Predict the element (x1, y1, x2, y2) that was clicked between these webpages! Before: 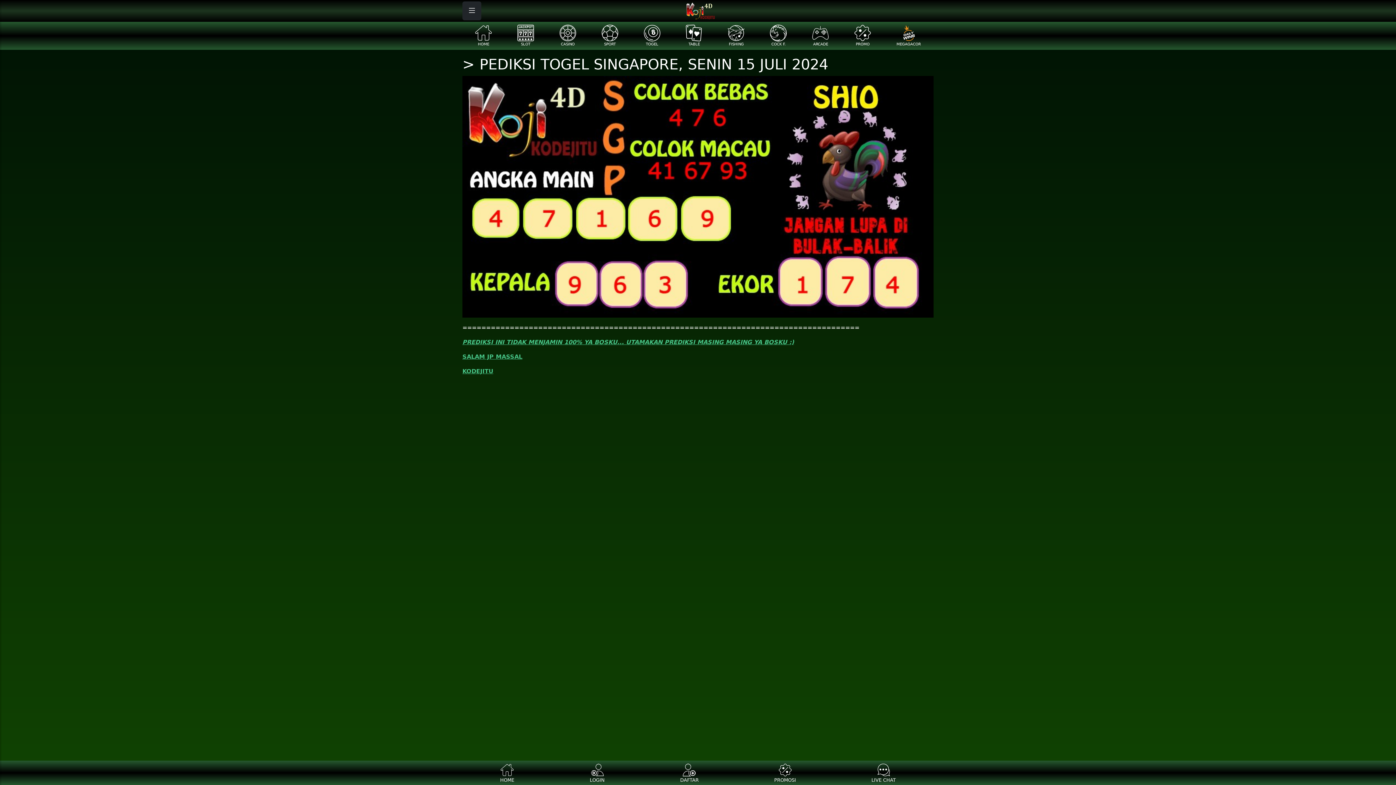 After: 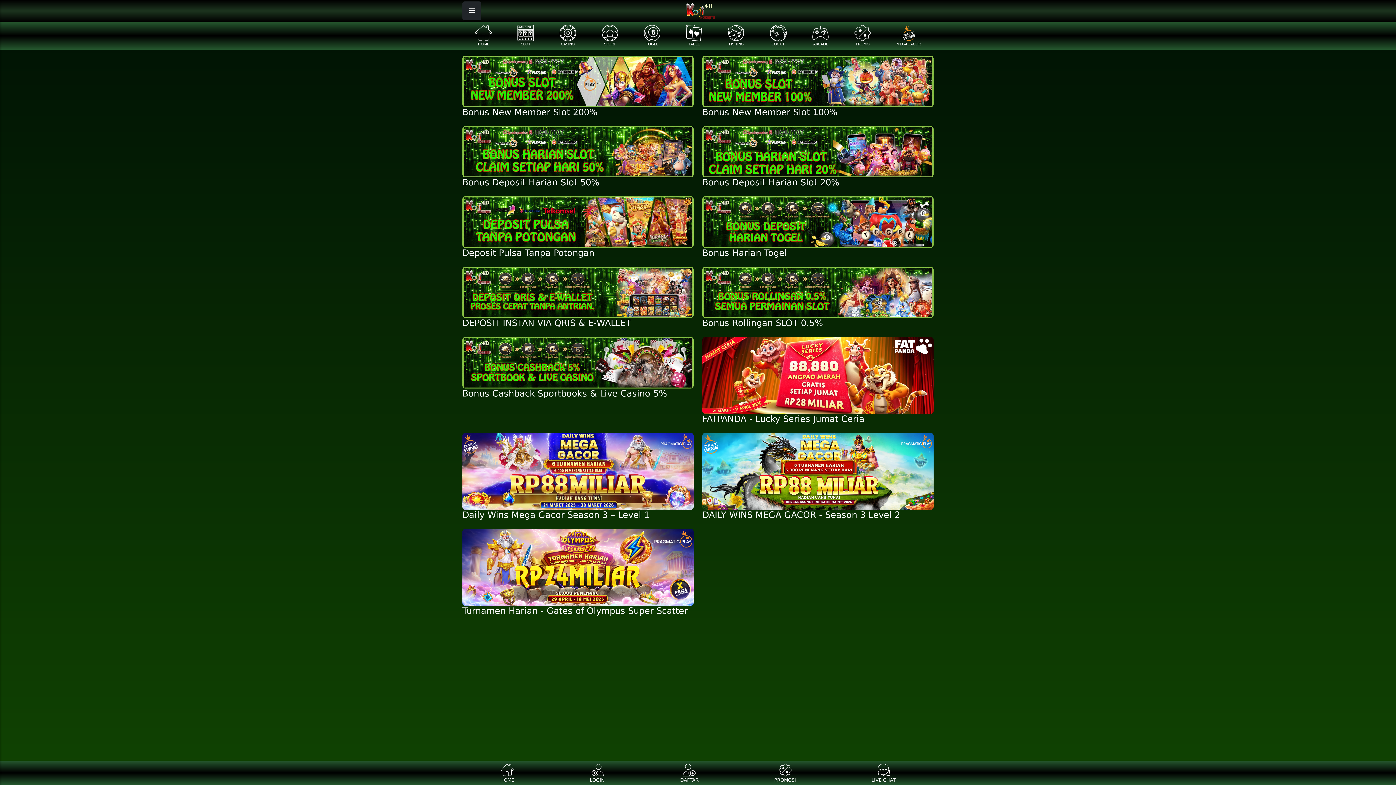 Action: label: PROMO bbox: (841, 29, 884, 46)